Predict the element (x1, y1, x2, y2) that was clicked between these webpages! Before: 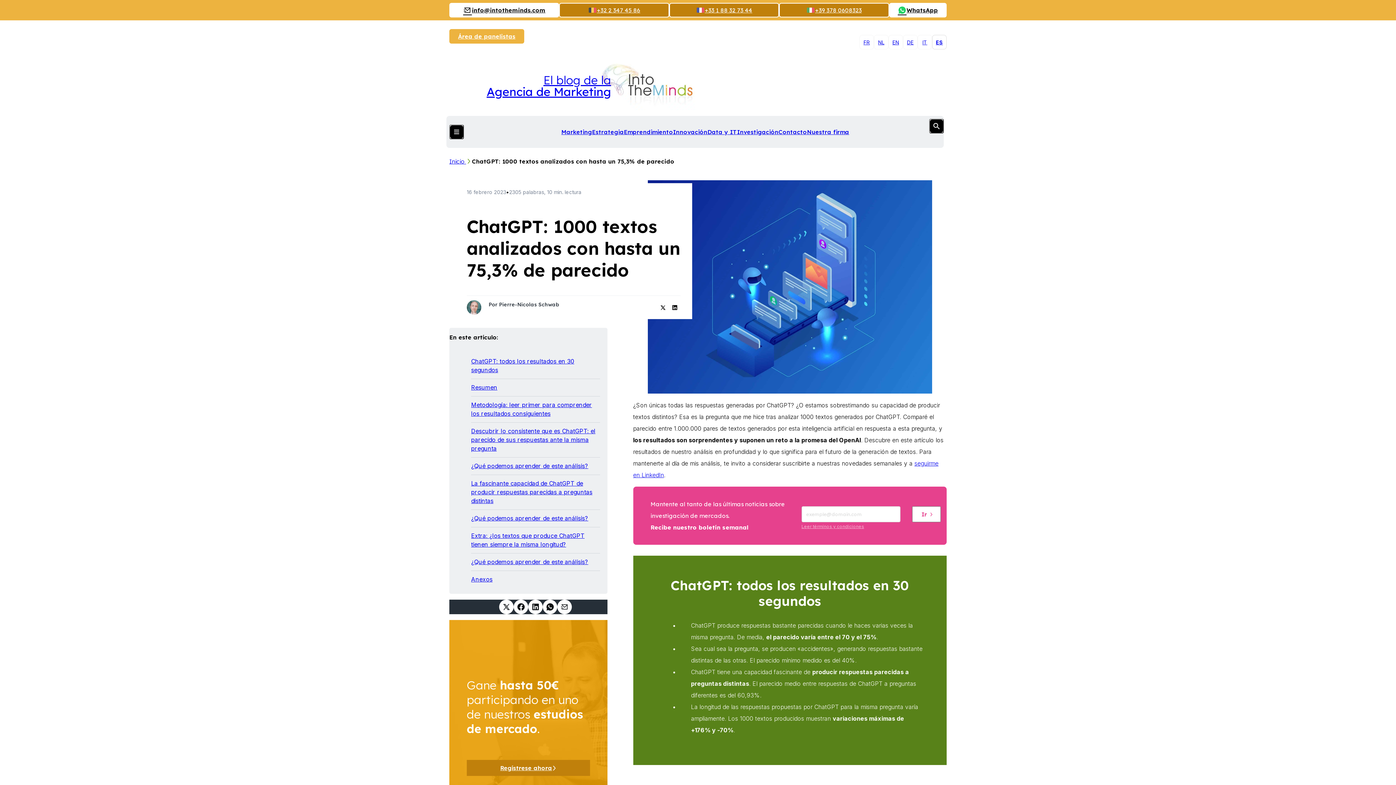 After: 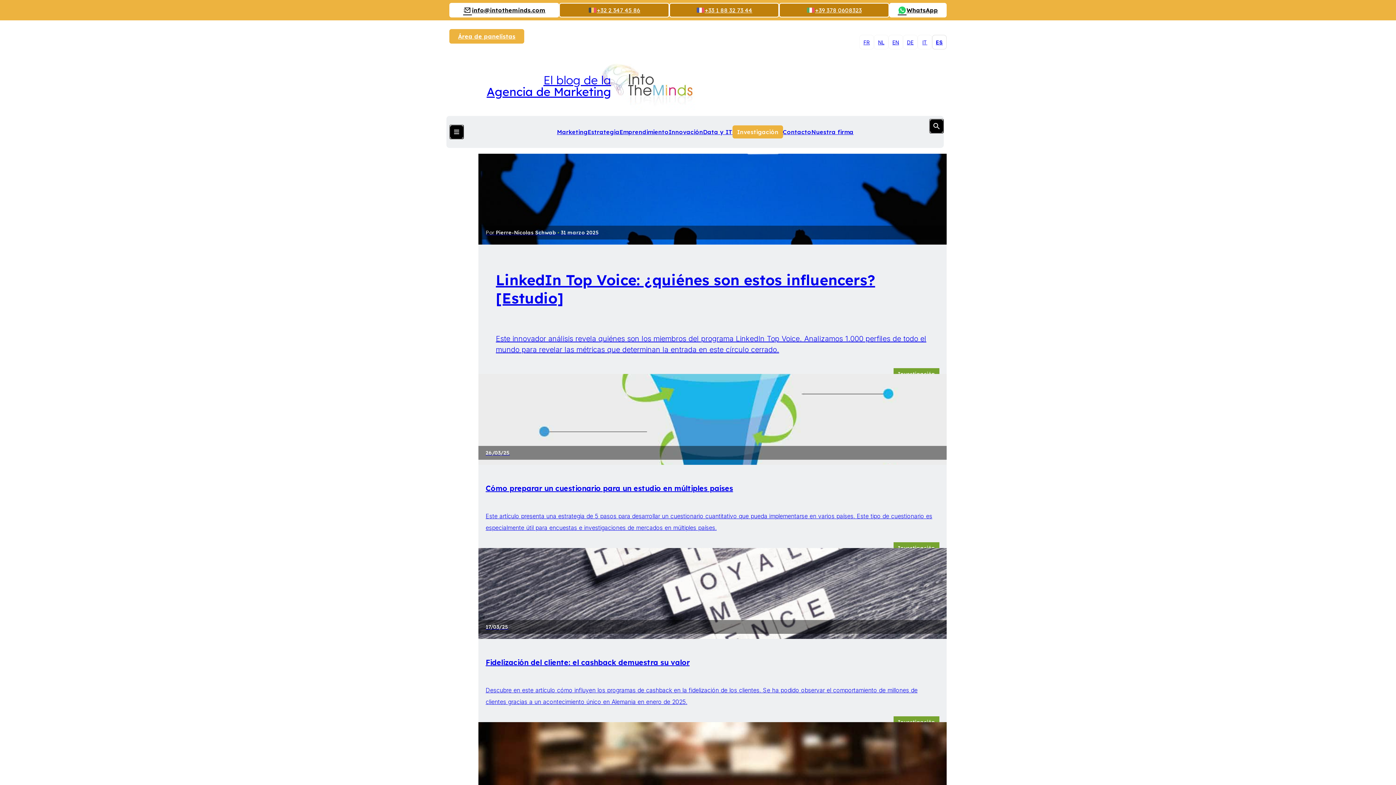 Action: bbox: (737, 121, 778, 142) label: Investigación